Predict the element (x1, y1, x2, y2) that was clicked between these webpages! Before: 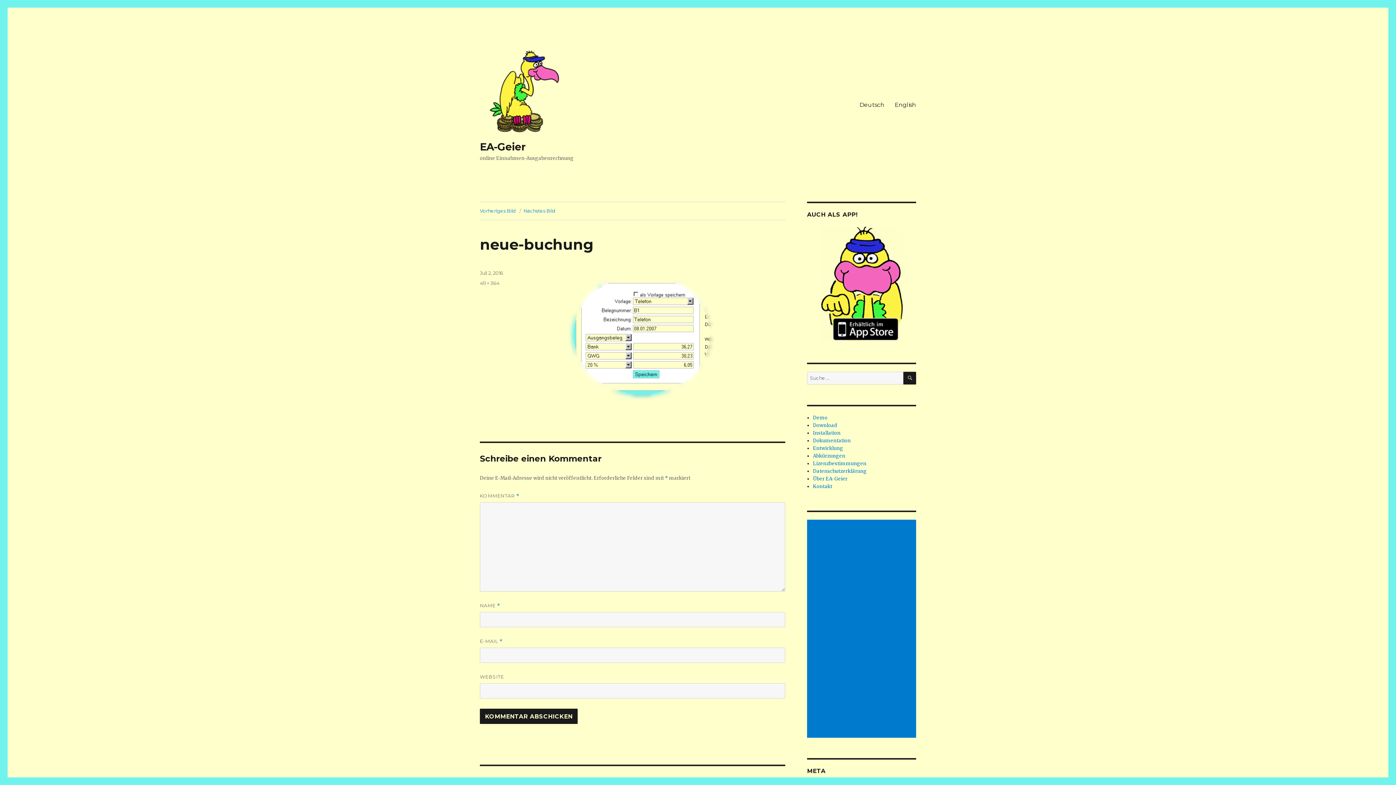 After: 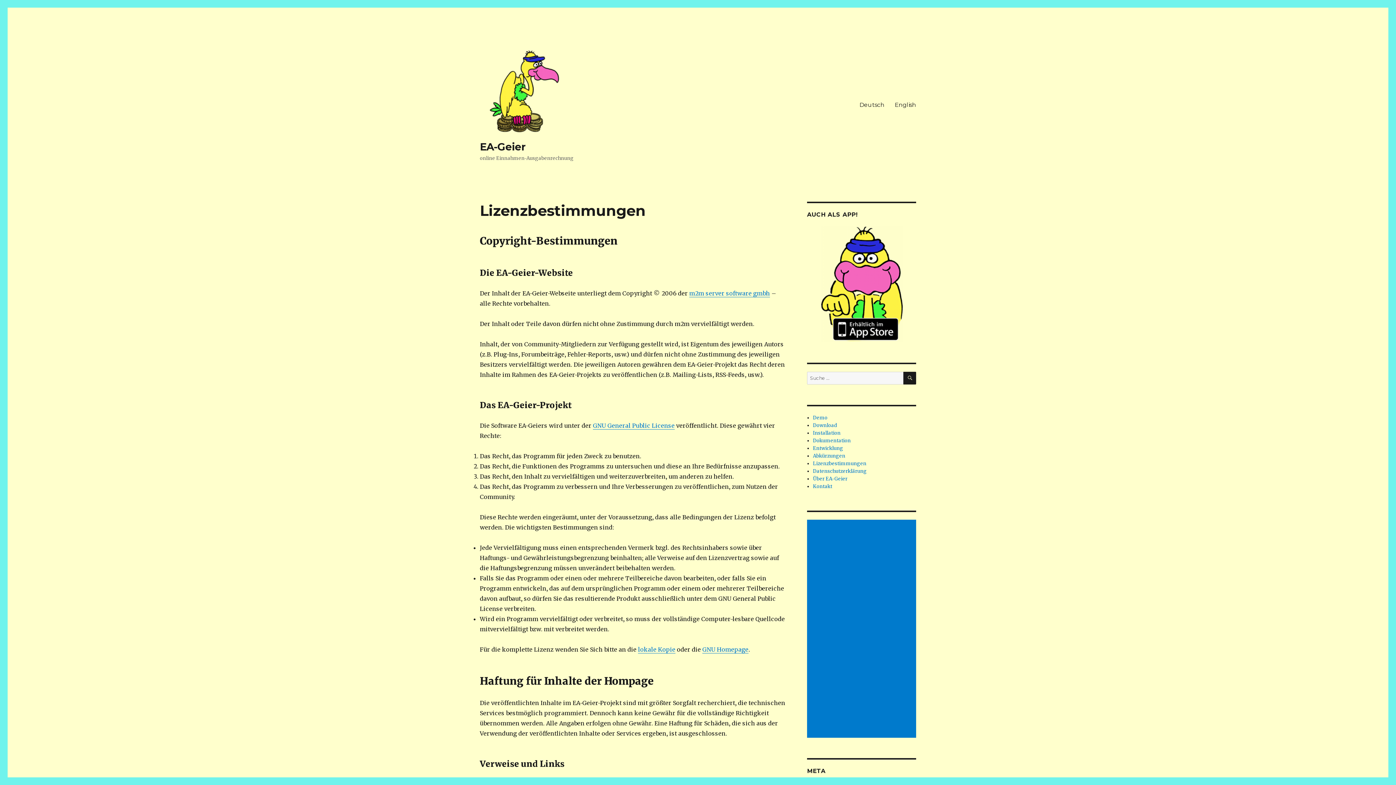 Action: bbox: (813, 460, 866, 466) label: Lizenzbestimmungen